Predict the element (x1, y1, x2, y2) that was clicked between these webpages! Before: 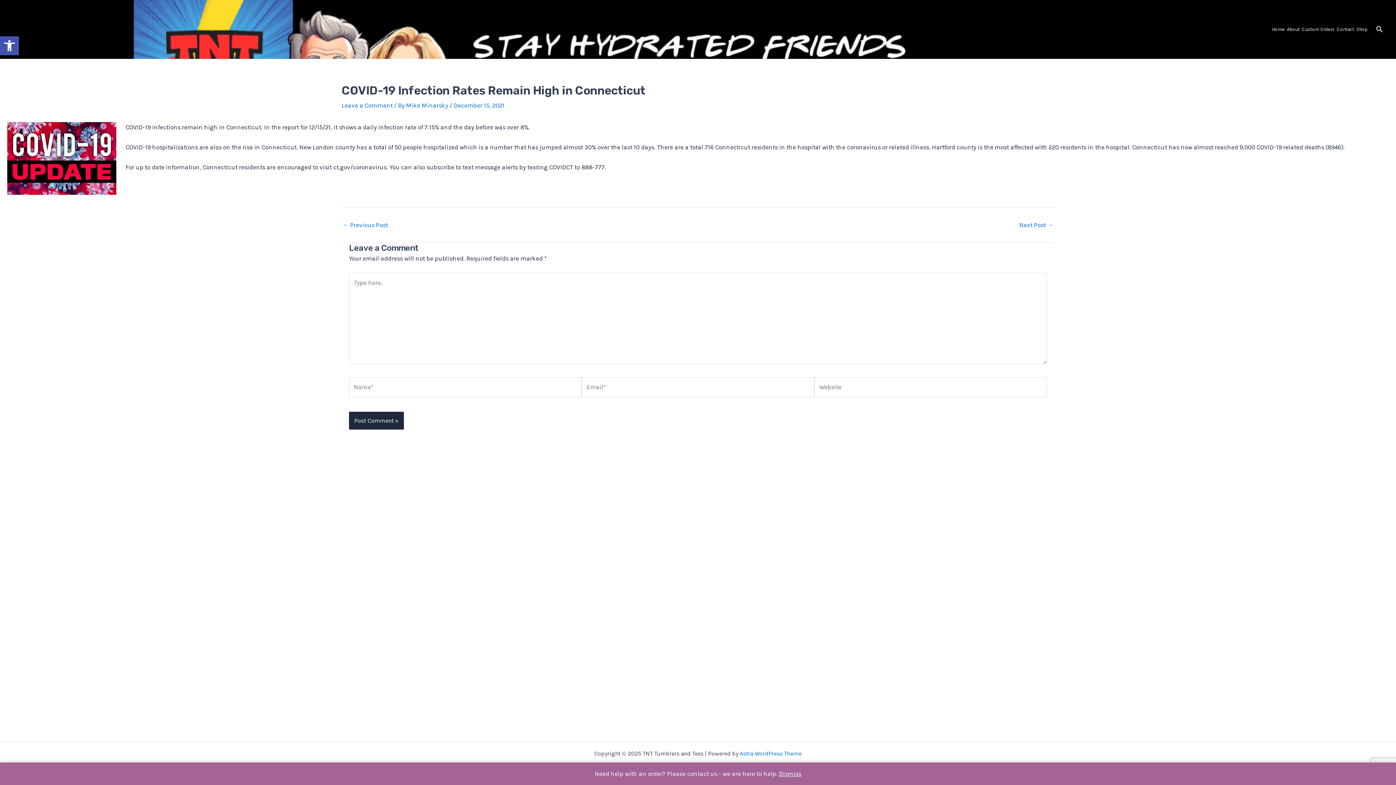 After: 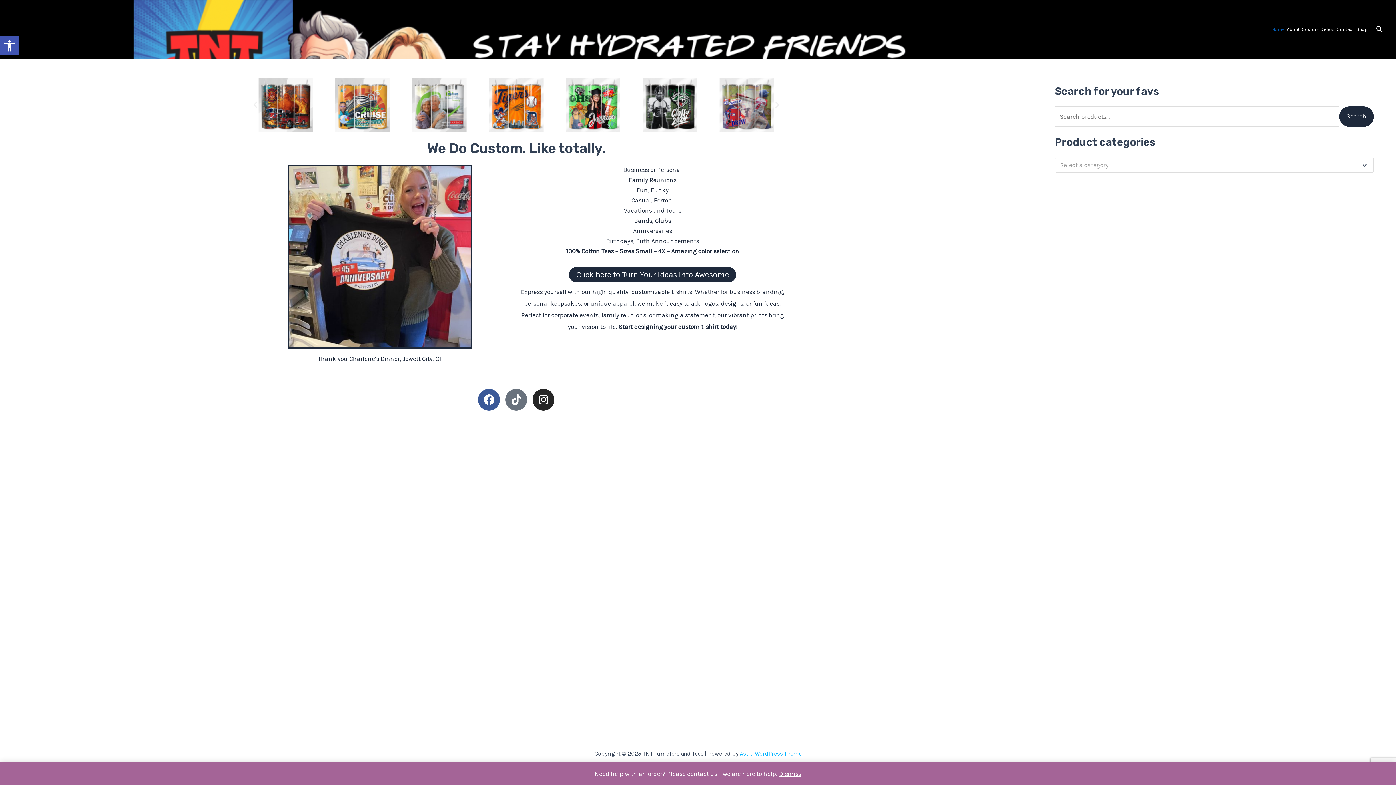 Action: label: Home bbox: (1271, 0, 1286, 58)